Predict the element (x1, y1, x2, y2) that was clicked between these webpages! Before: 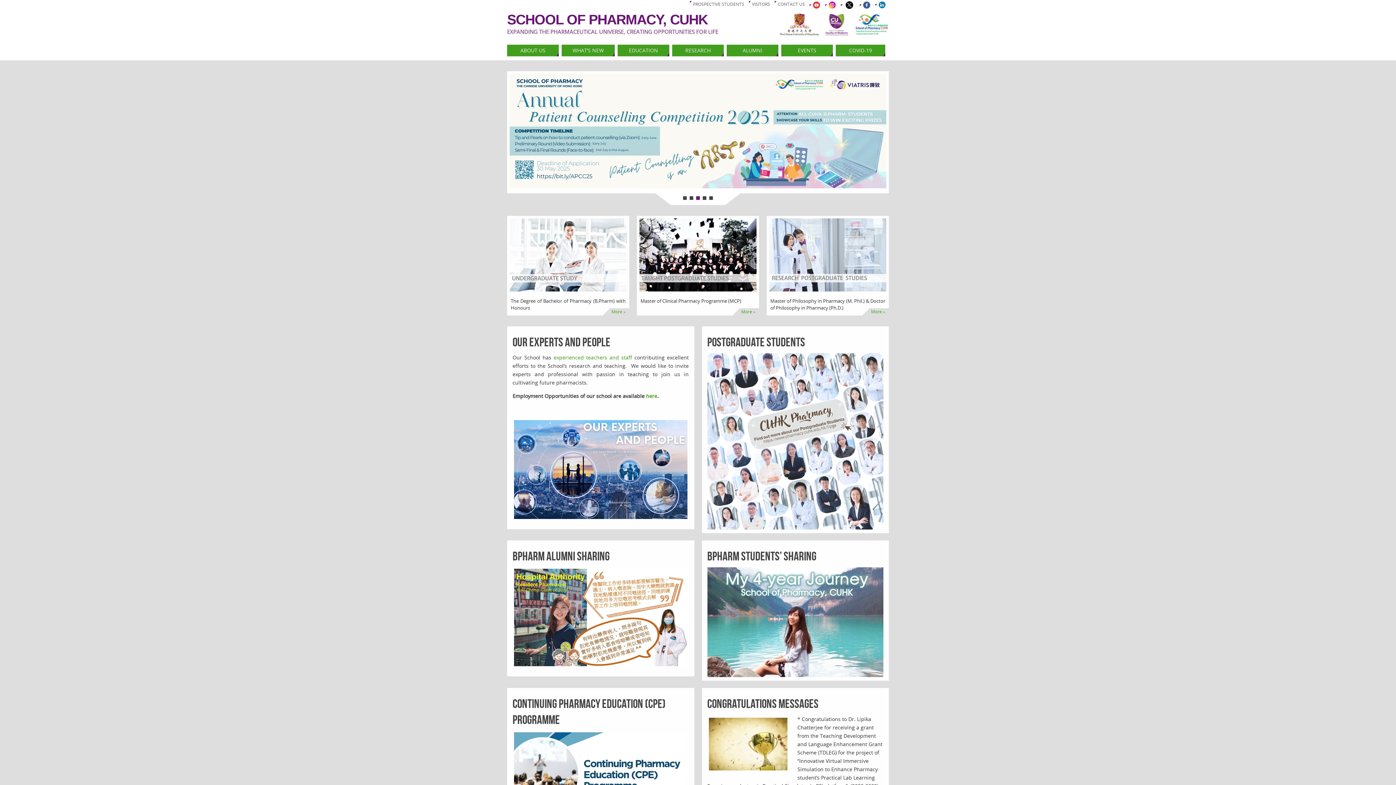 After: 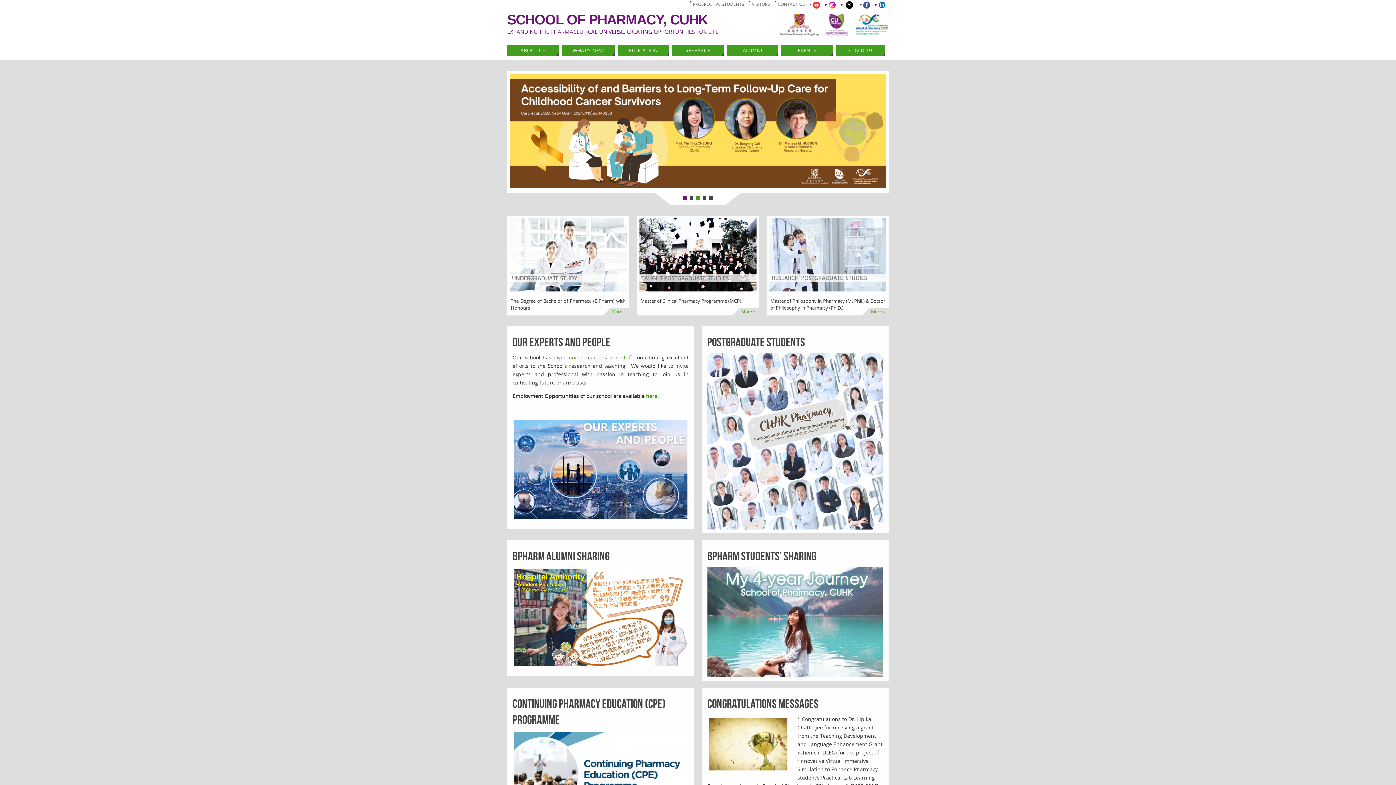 Action: label: 3 bbox: (696, 196, 700, 200)